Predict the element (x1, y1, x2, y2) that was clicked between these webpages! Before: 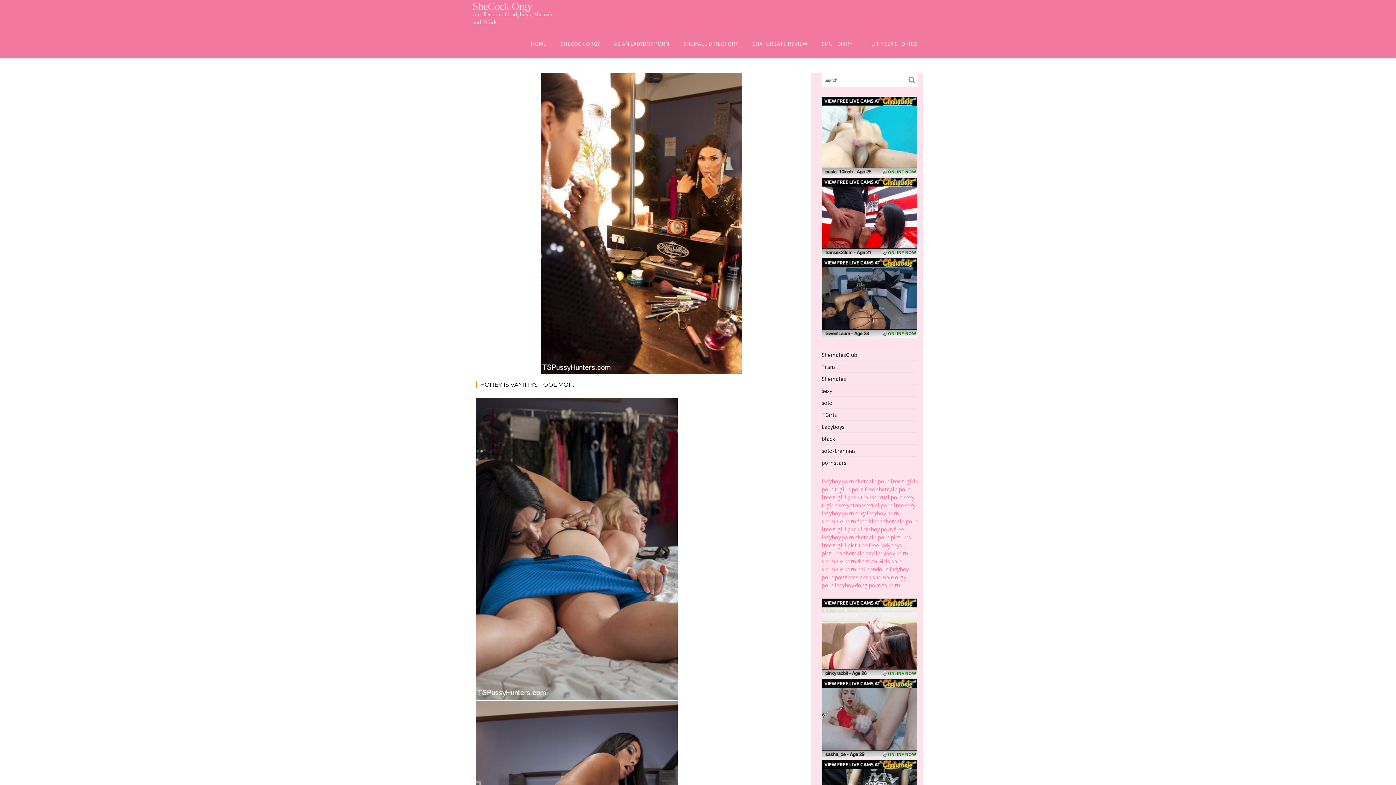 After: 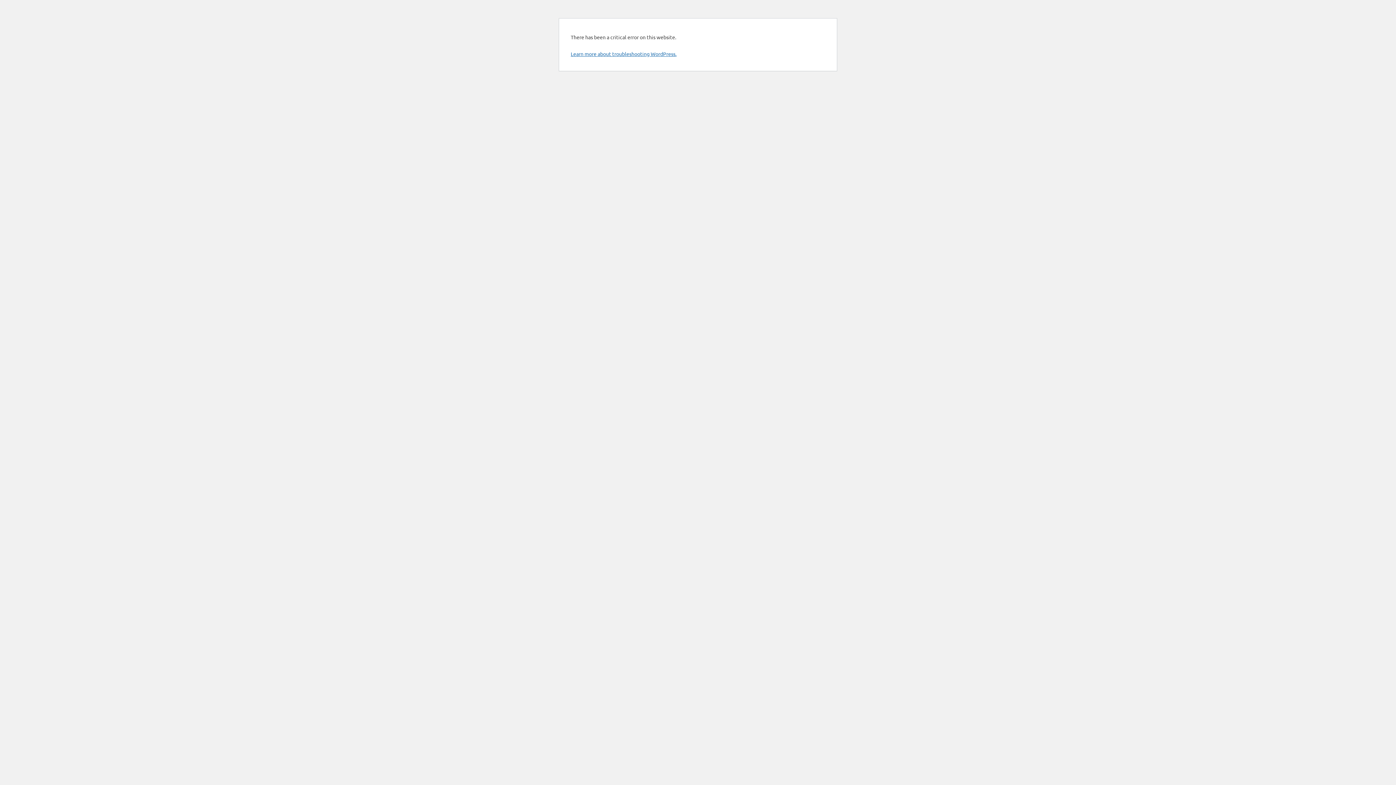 Action: bbox: (834, 581, 881, 588) label: ladyboy dong porn